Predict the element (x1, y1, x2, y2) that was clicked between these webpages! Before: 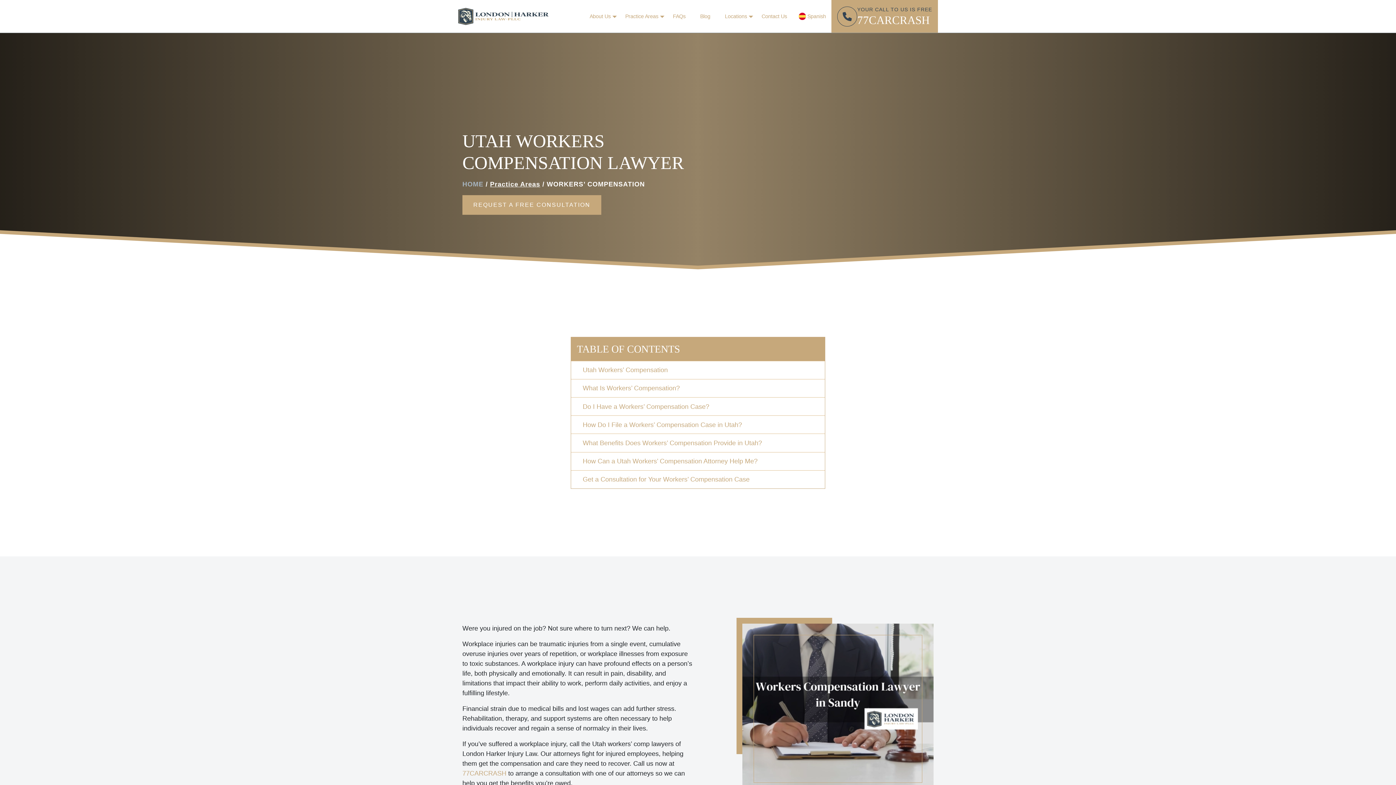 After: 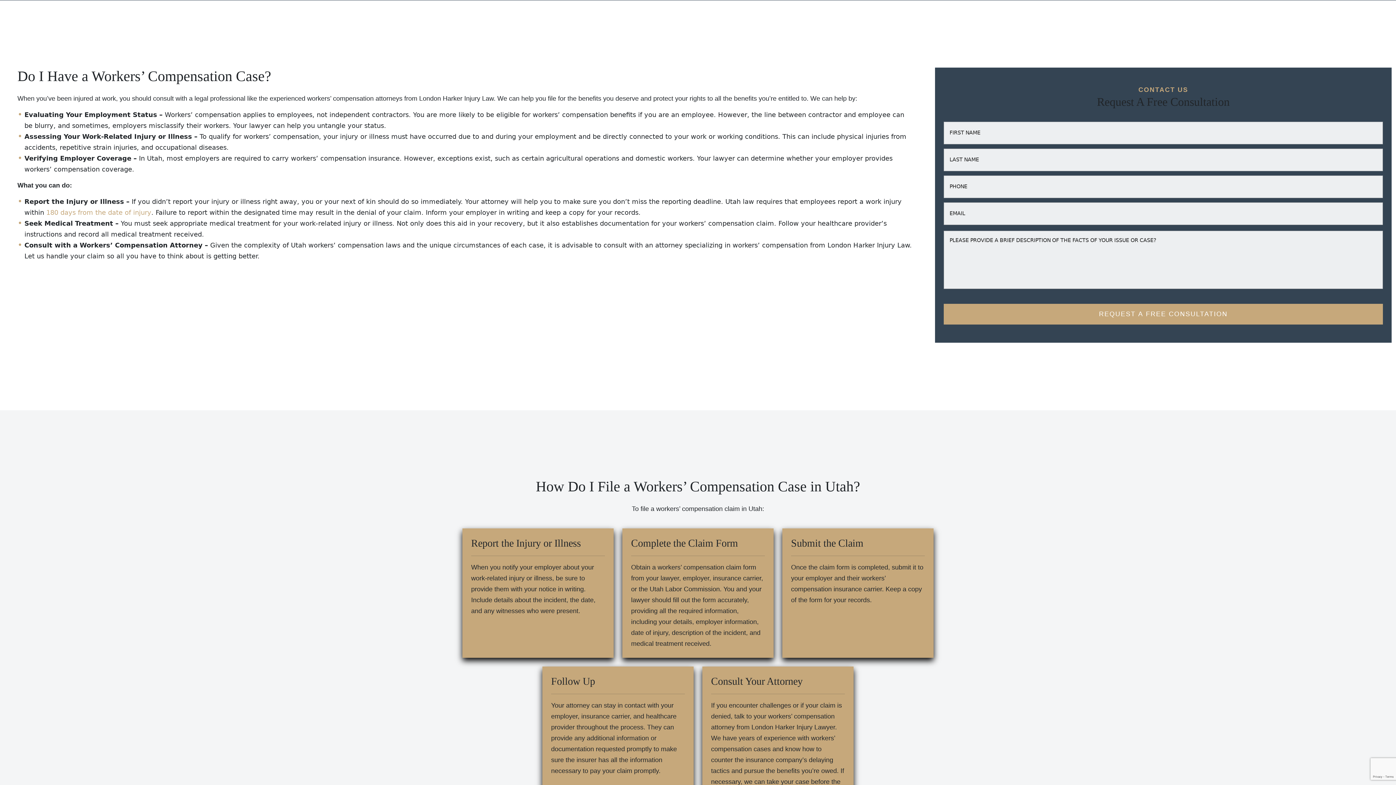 Action: bbox: (571, 397, 825, 415) label: Do I Have a Workers’ Compensation Case?